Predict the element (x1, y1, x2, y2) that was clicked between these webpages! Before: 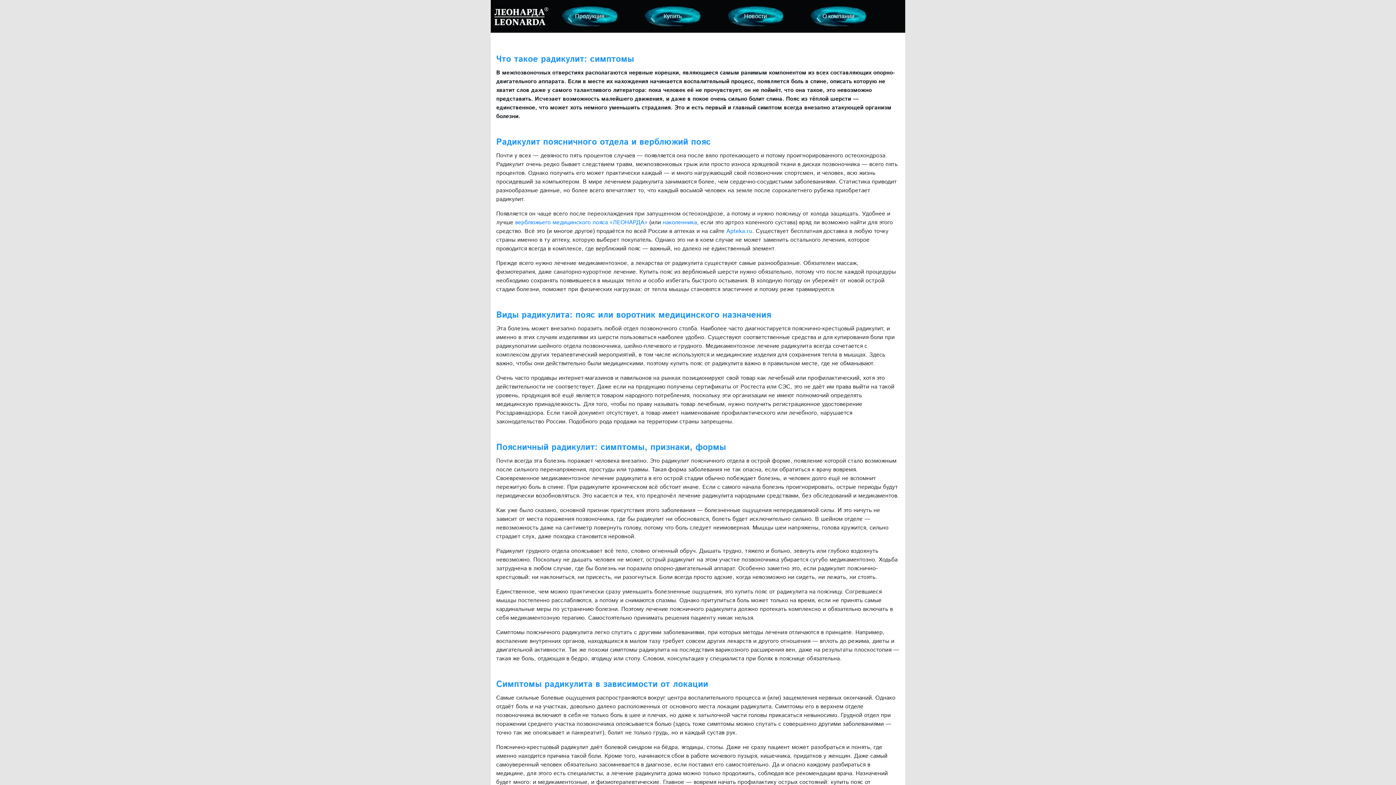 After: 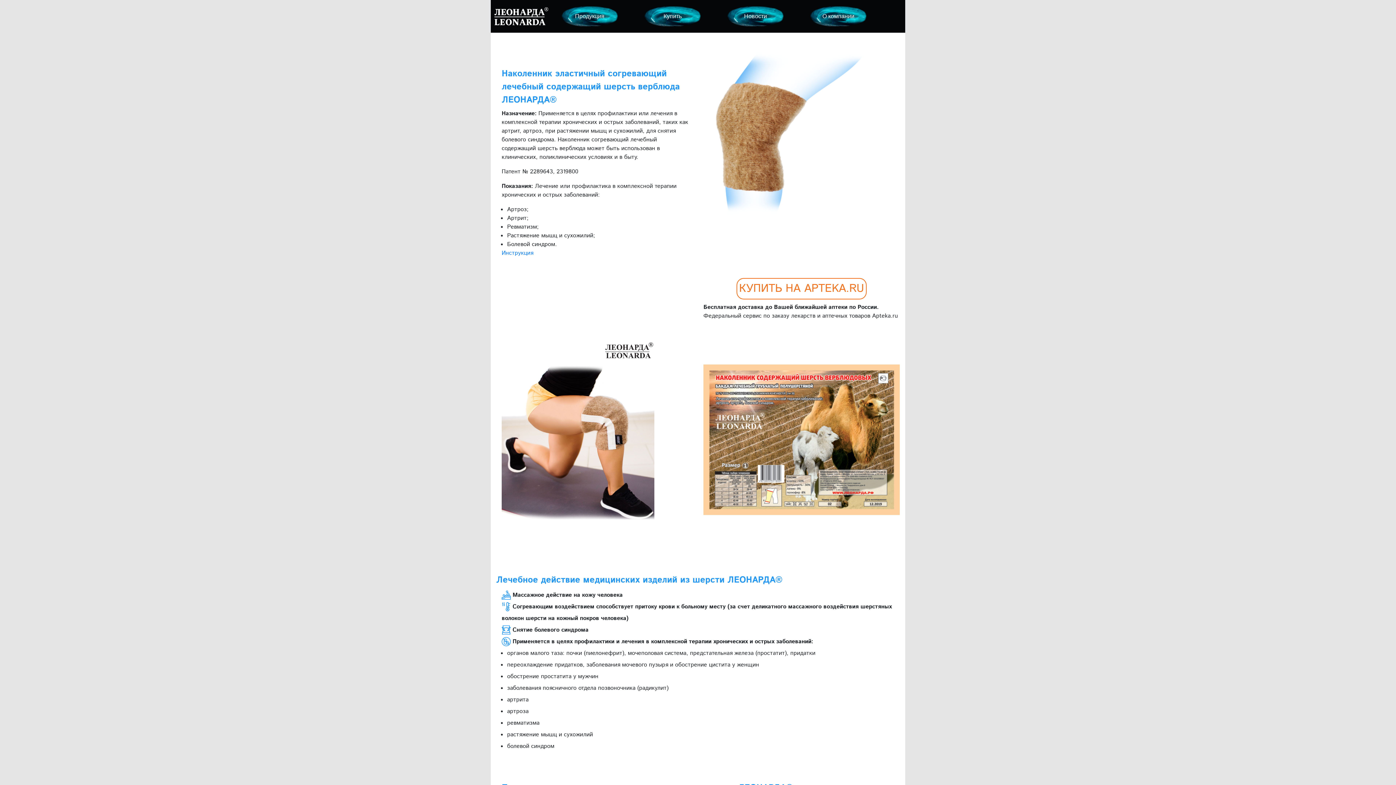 Action: label: наколенника bbox: (662, 218, 697, 226)